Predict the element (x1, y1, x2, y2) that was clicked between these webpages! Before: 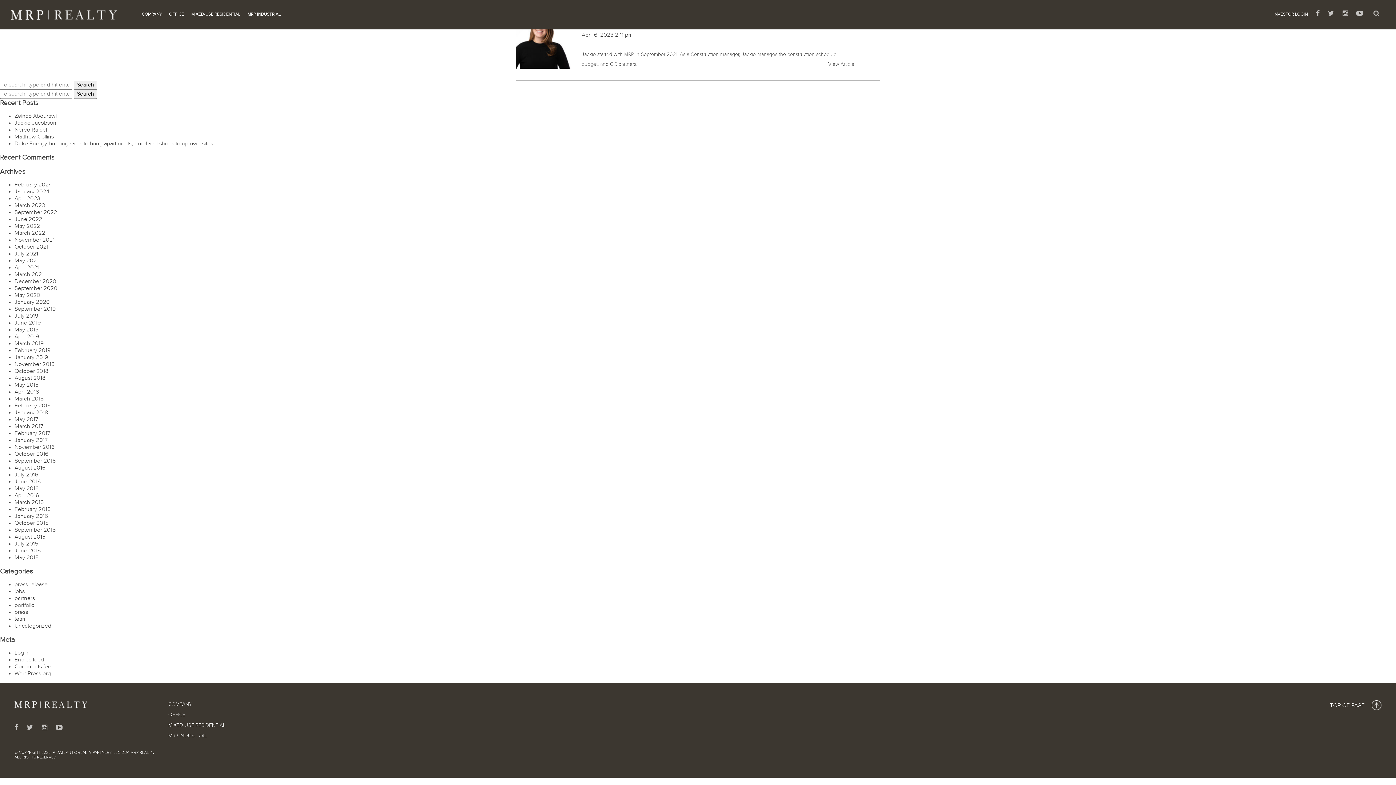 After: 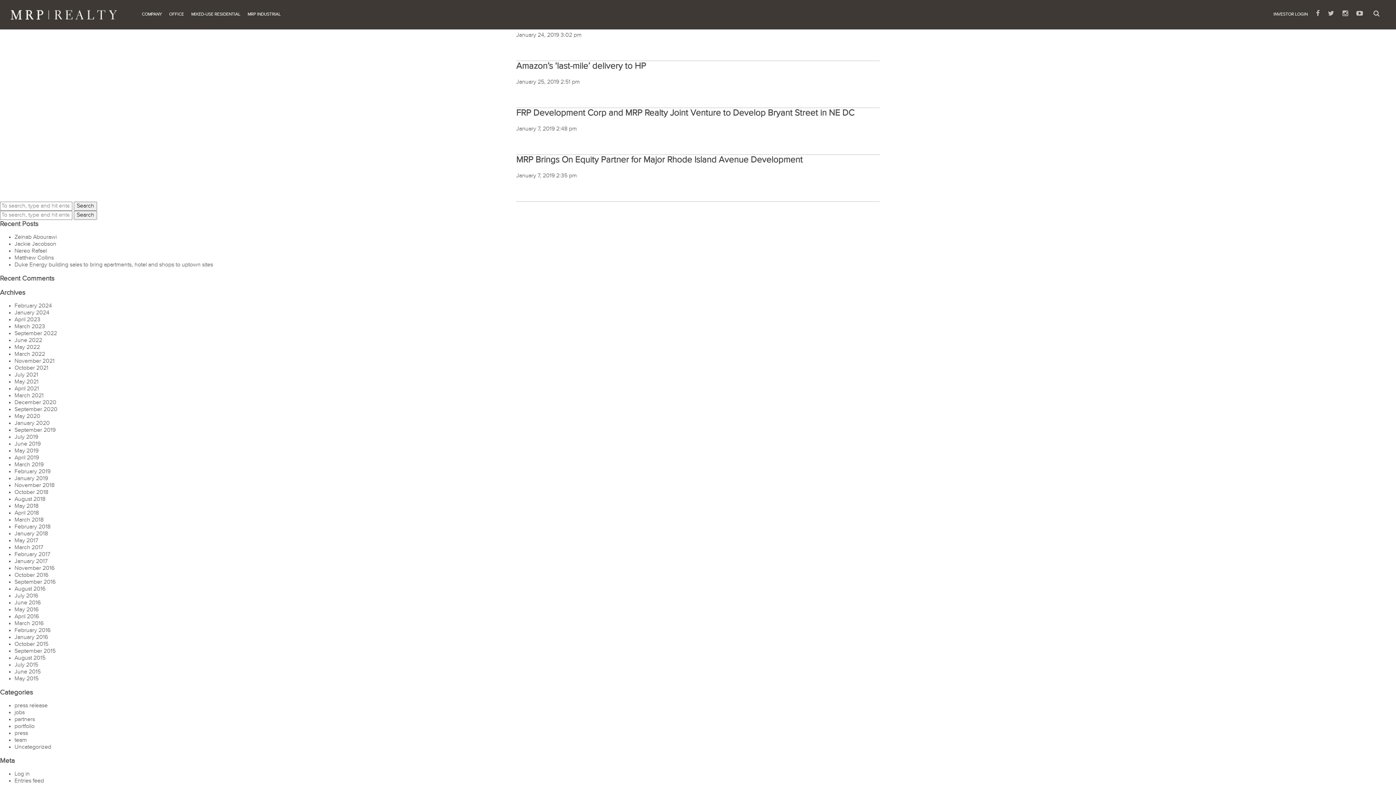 Action: bbox: (14, 354, 48, 360) label: January 2019